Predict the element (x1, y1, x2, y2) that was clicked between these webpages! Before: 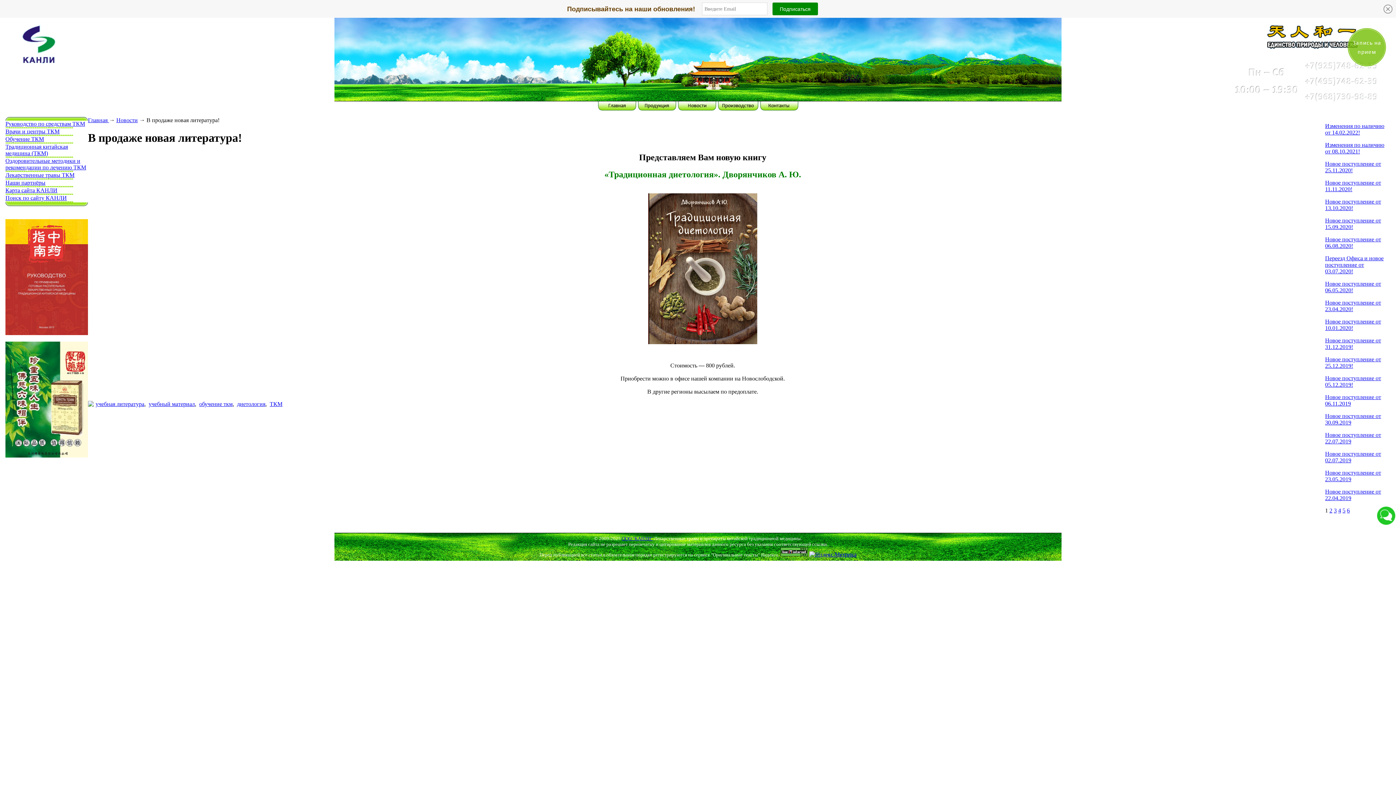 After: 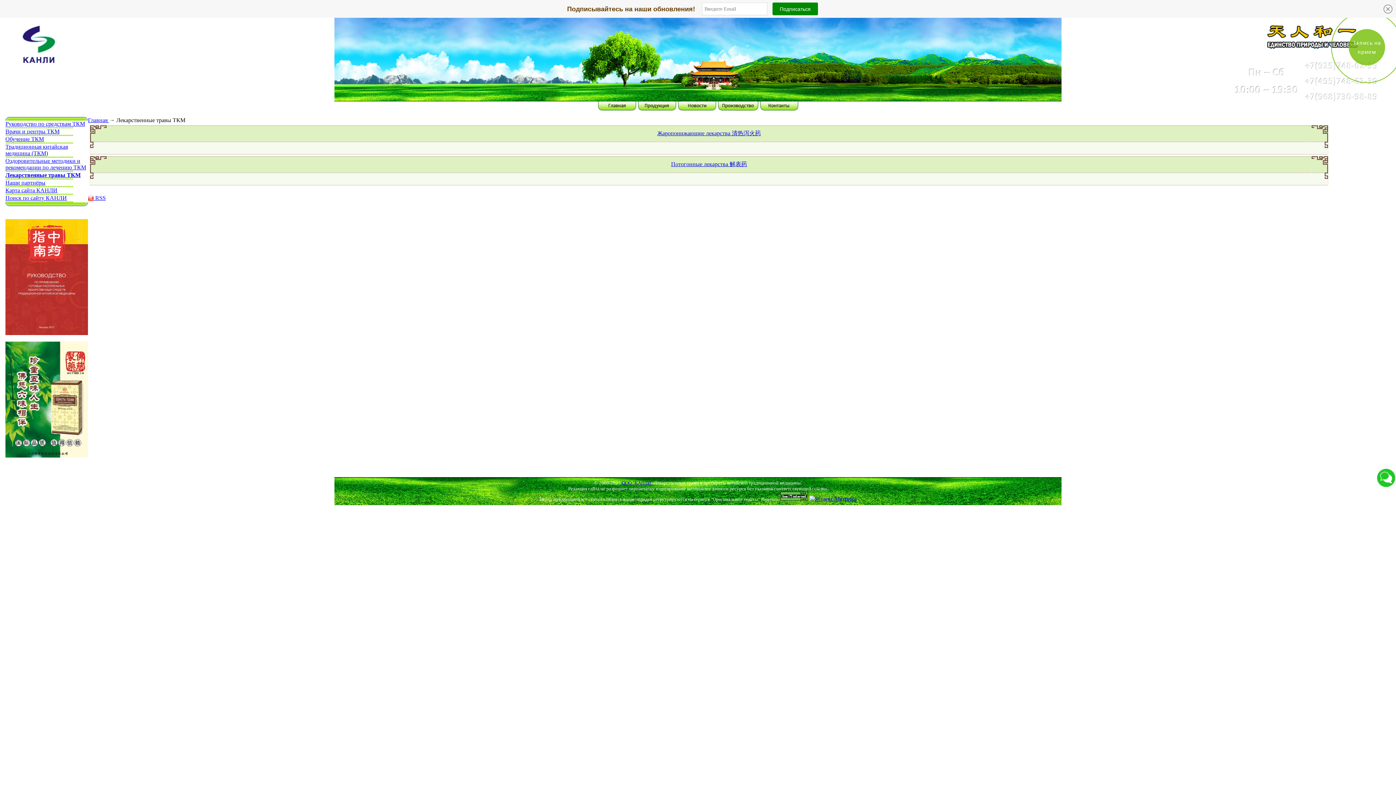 Action: label: Лекарственные травы ТКМ bbox: (5, 172, 74, 178)